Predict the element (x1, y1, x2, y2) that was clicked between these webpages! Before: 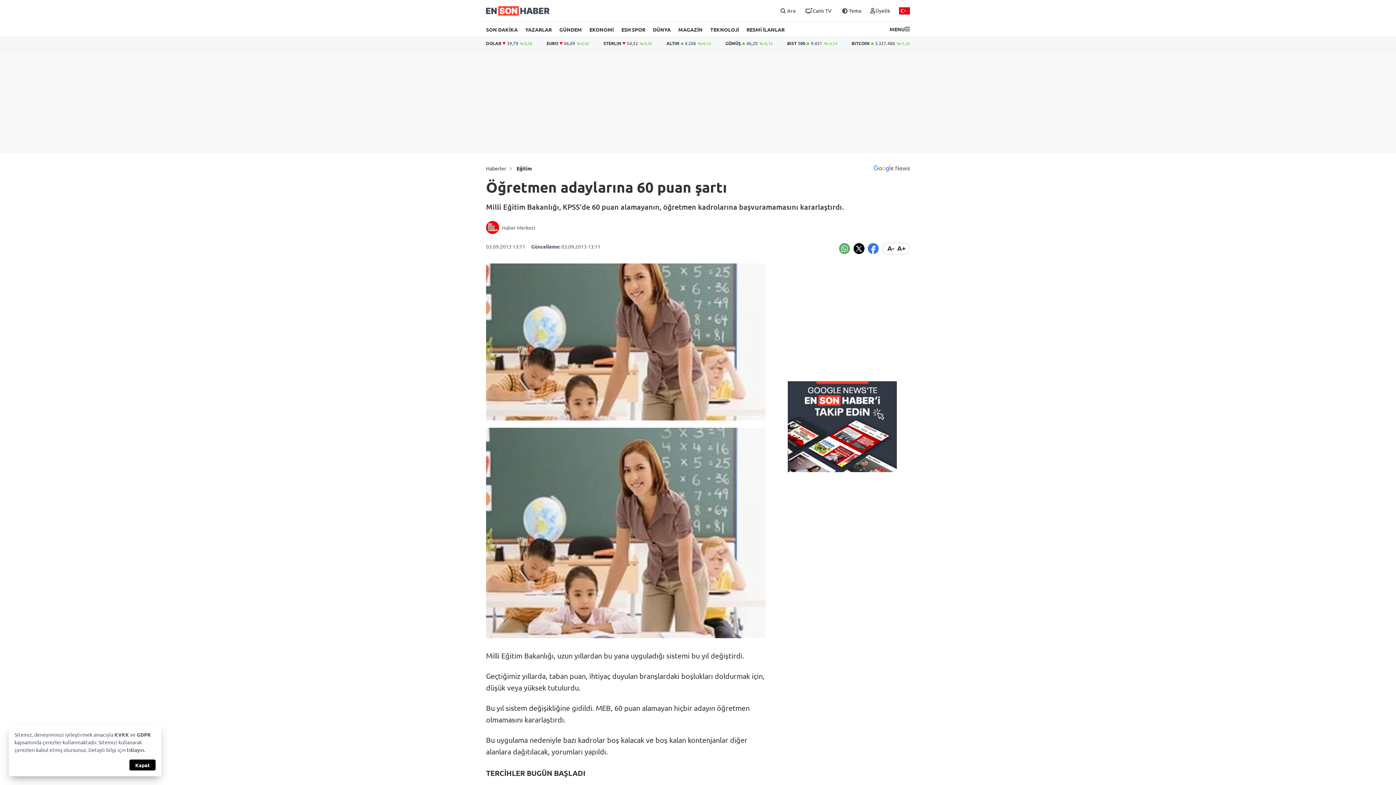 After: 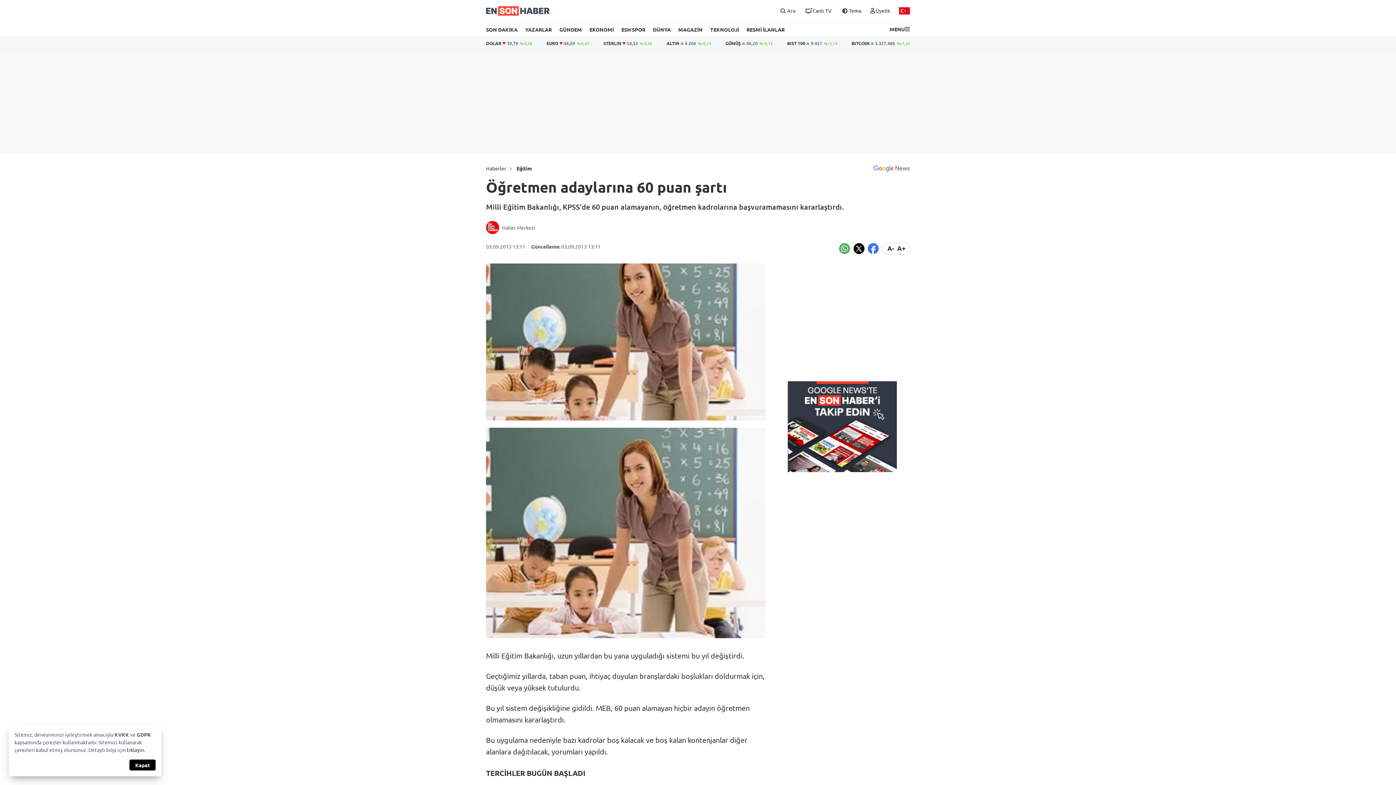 Action: bbox: (126, 746, 145, 753) label: tıklayın.